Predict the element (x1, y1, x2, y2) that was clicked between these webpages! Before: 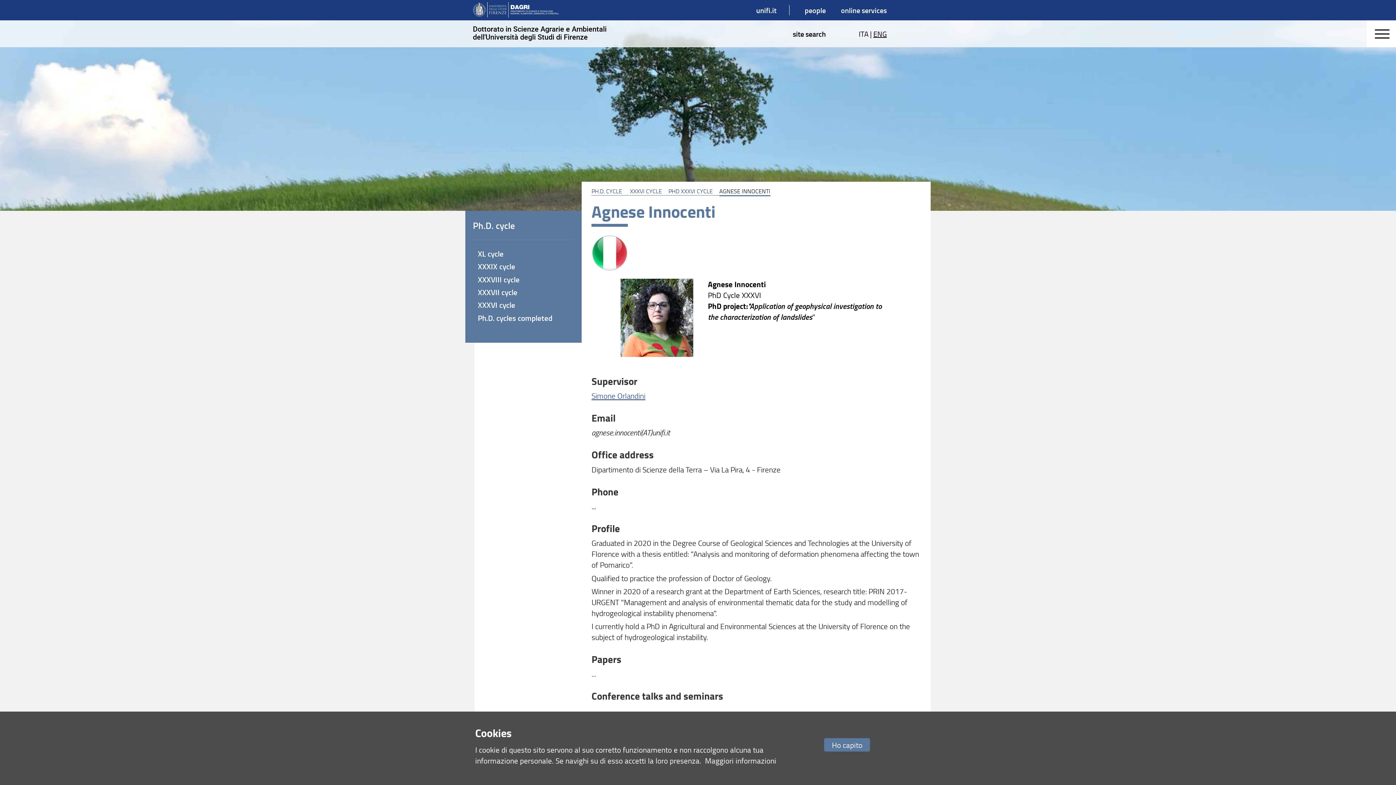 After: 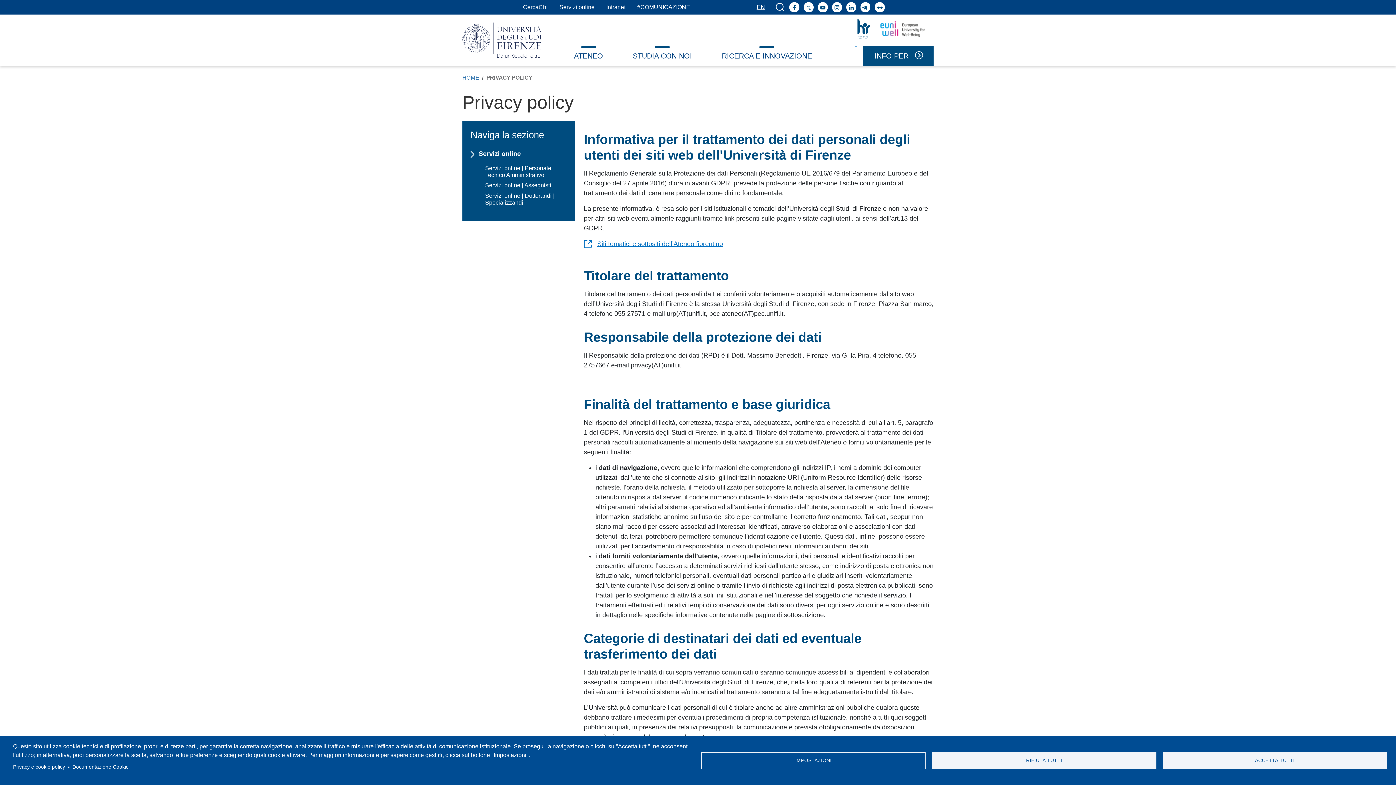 Action: bbox: (705, 755, 776, 766) label: Maggiori informazioni